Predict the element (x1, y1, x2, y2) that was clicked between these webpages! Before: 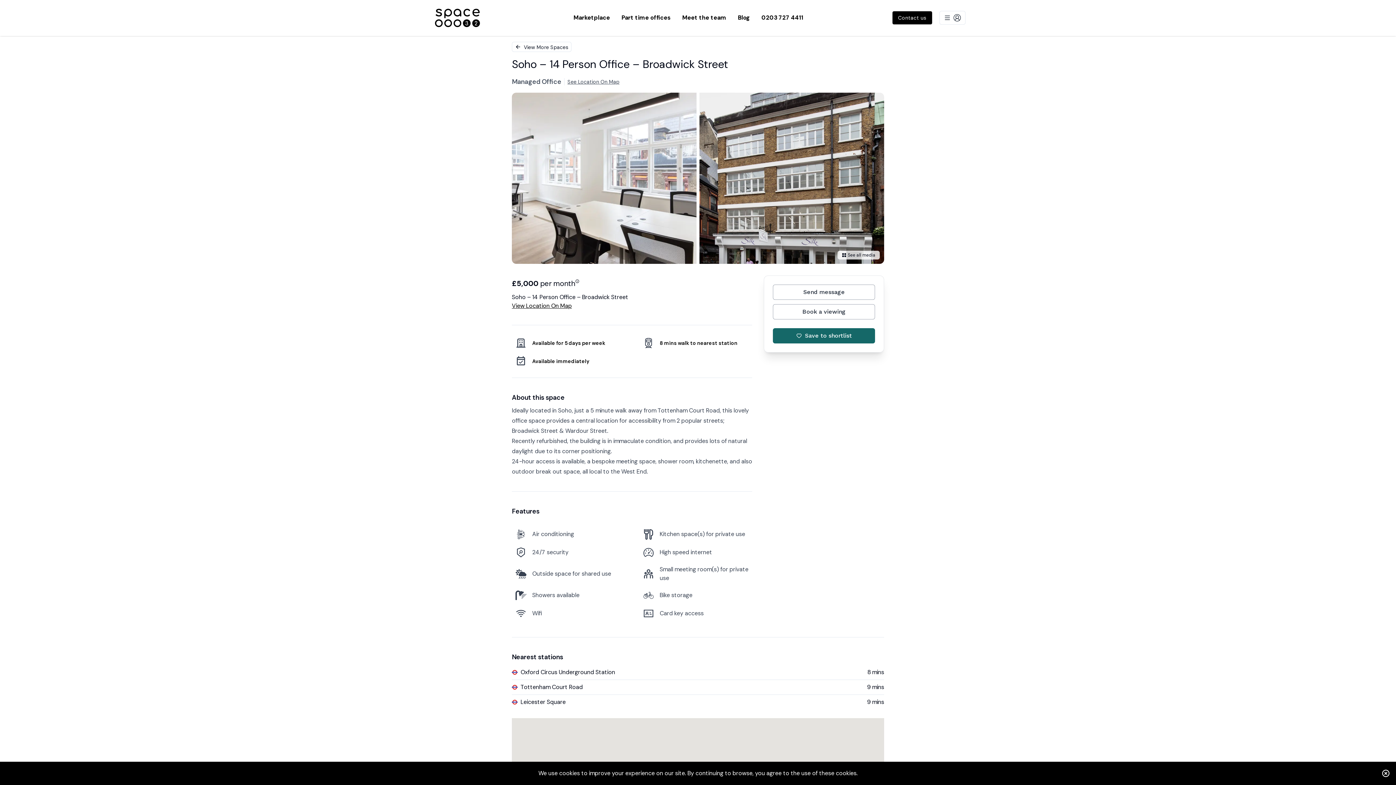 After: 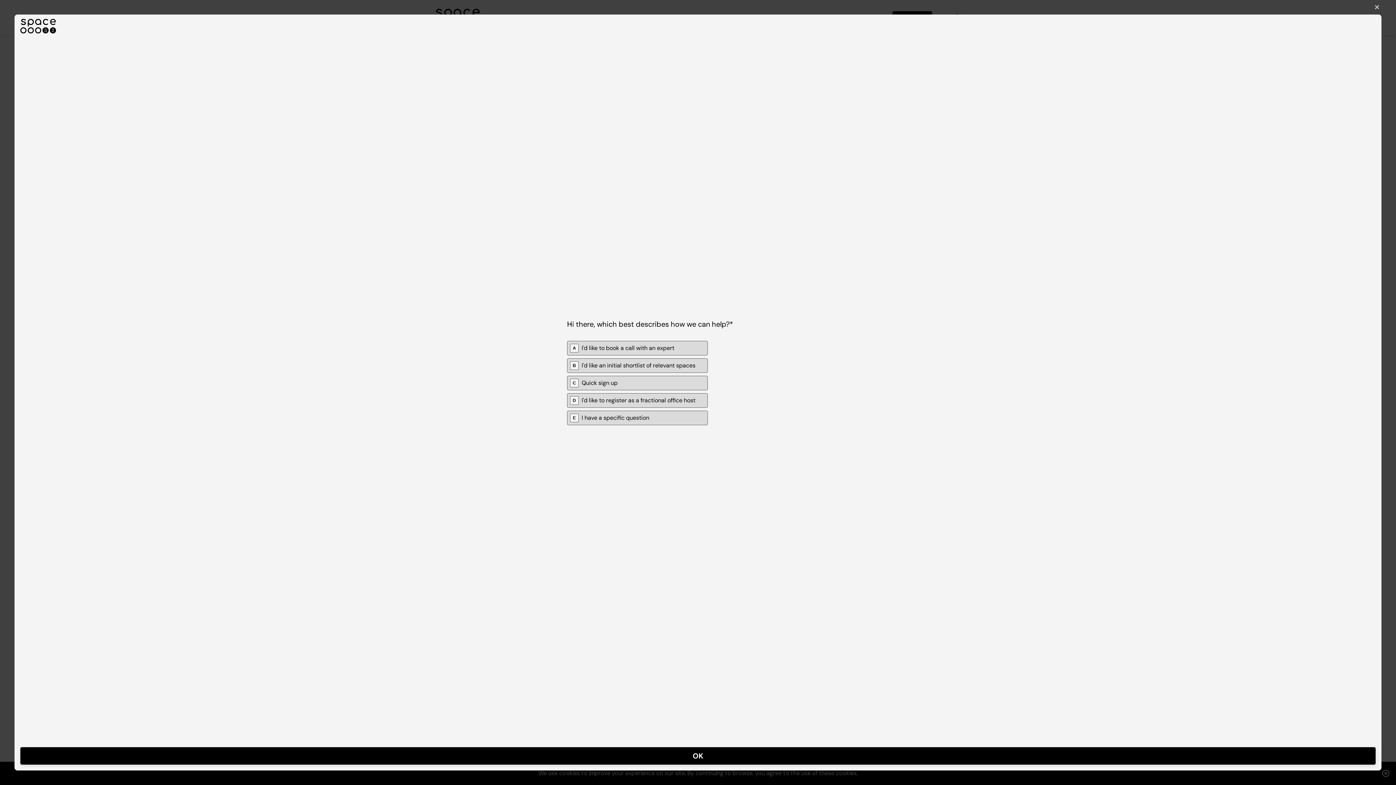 Action: bbox: (892, 11, 939, 24) label: Contact us